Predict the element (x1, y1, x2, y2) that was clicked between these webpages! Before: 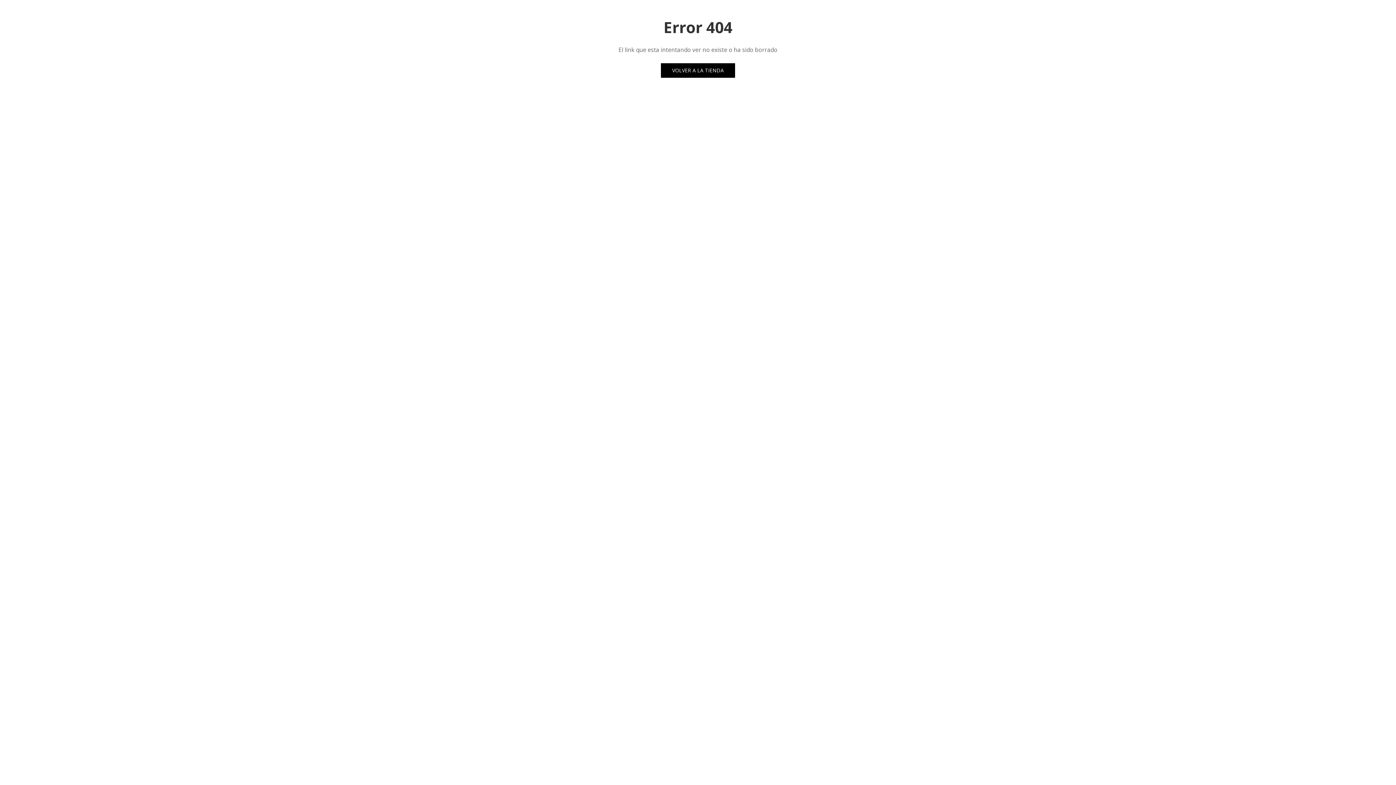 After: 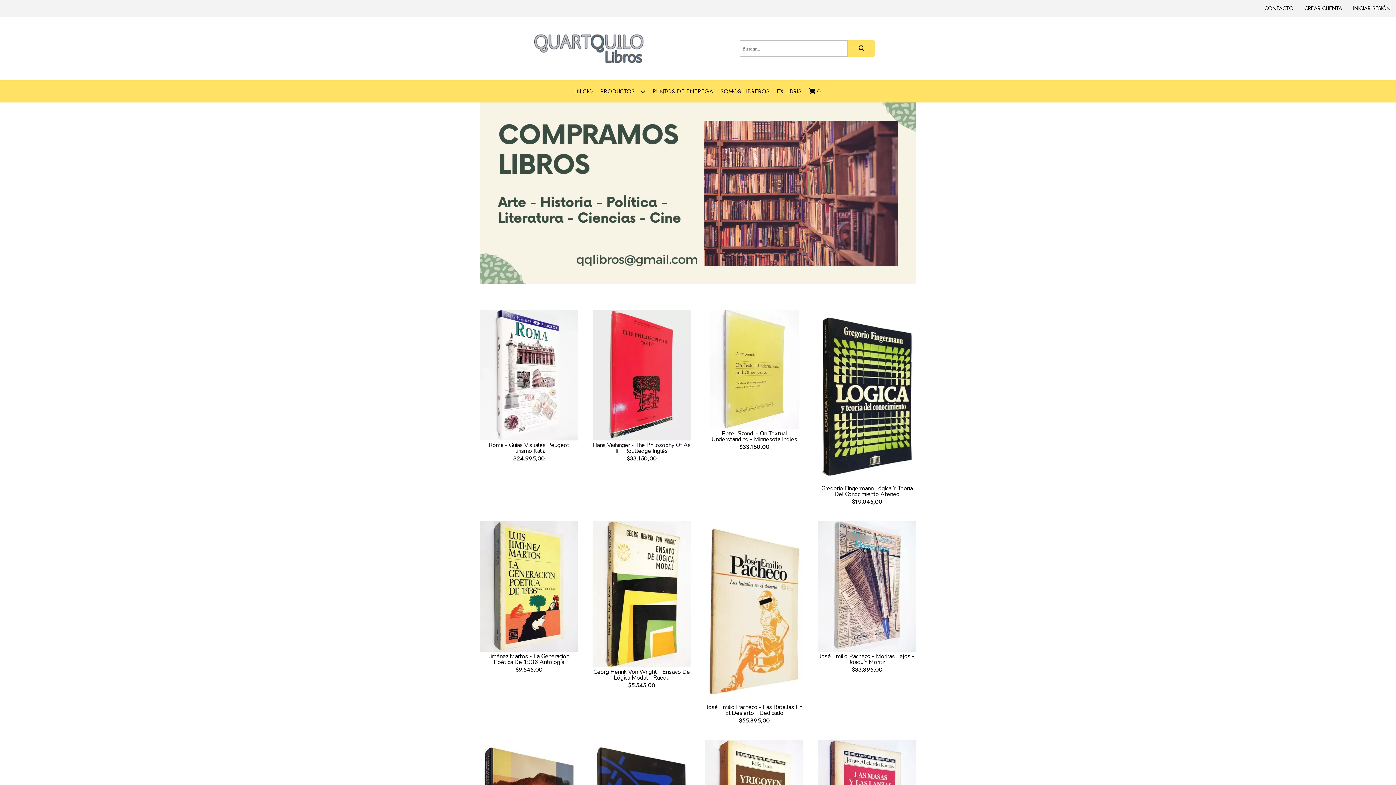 Action: label: VOLVER A LA TIENDA bbox: (661, 63, 735, 77)